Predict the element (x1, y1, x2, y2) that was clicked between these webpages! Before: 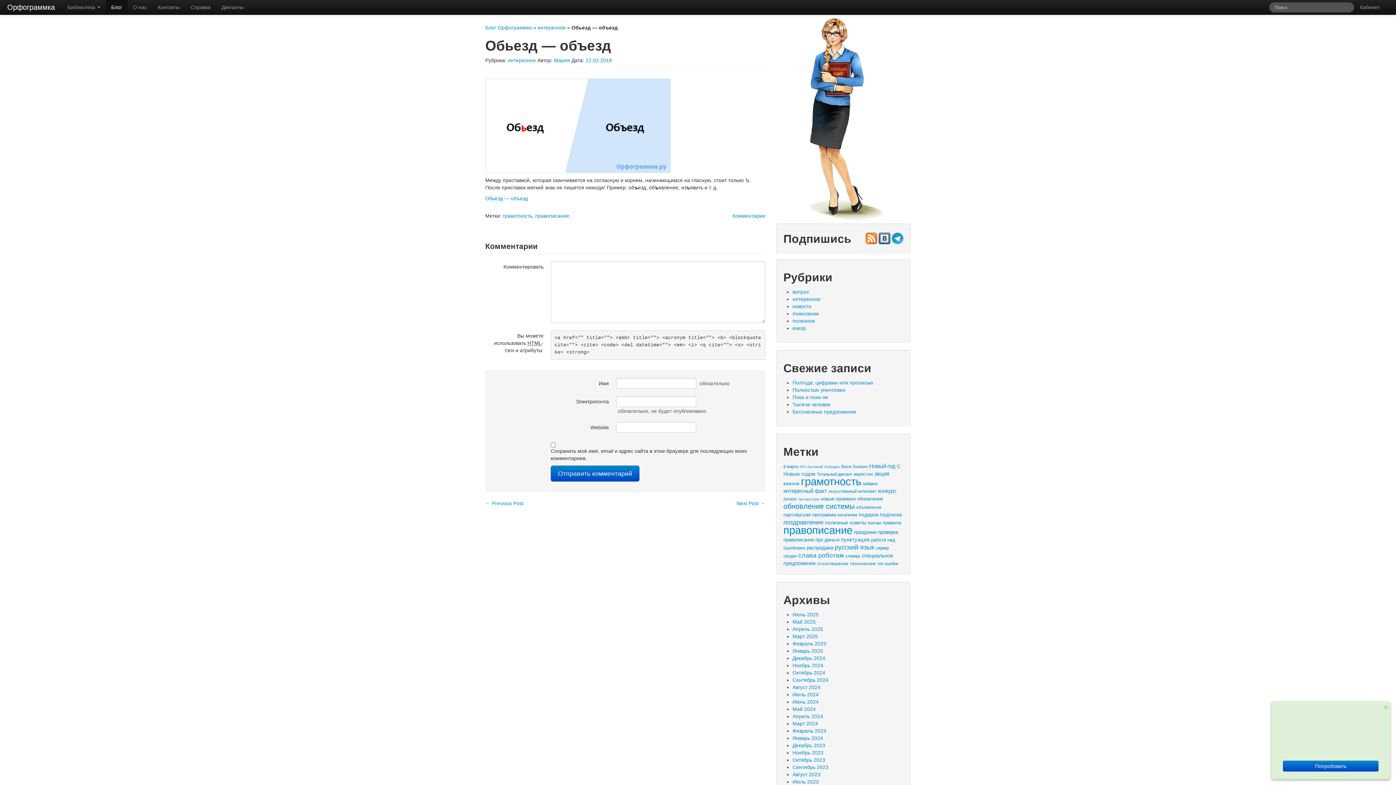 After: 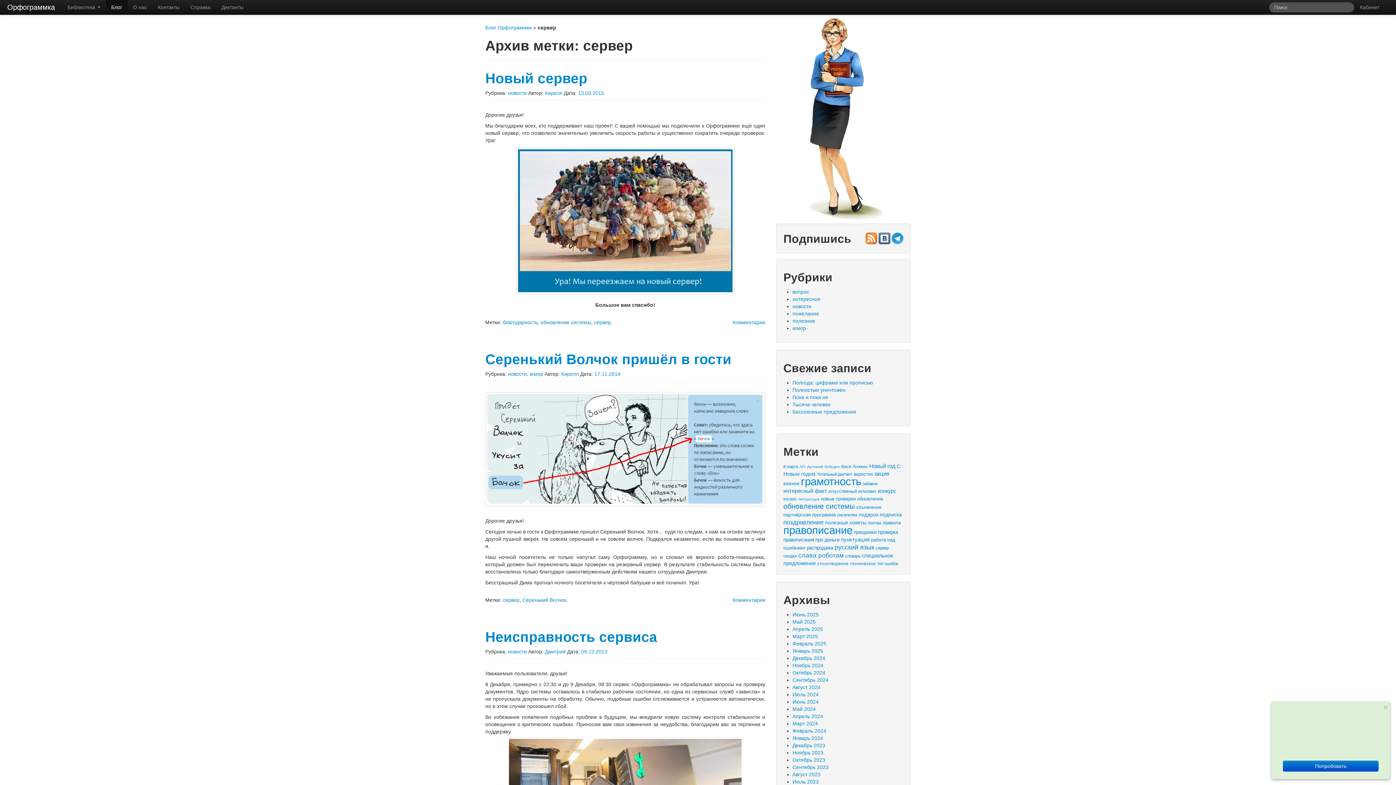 Action: label: сервер (3 элемента) bbox: (876, 546, 889, 550)